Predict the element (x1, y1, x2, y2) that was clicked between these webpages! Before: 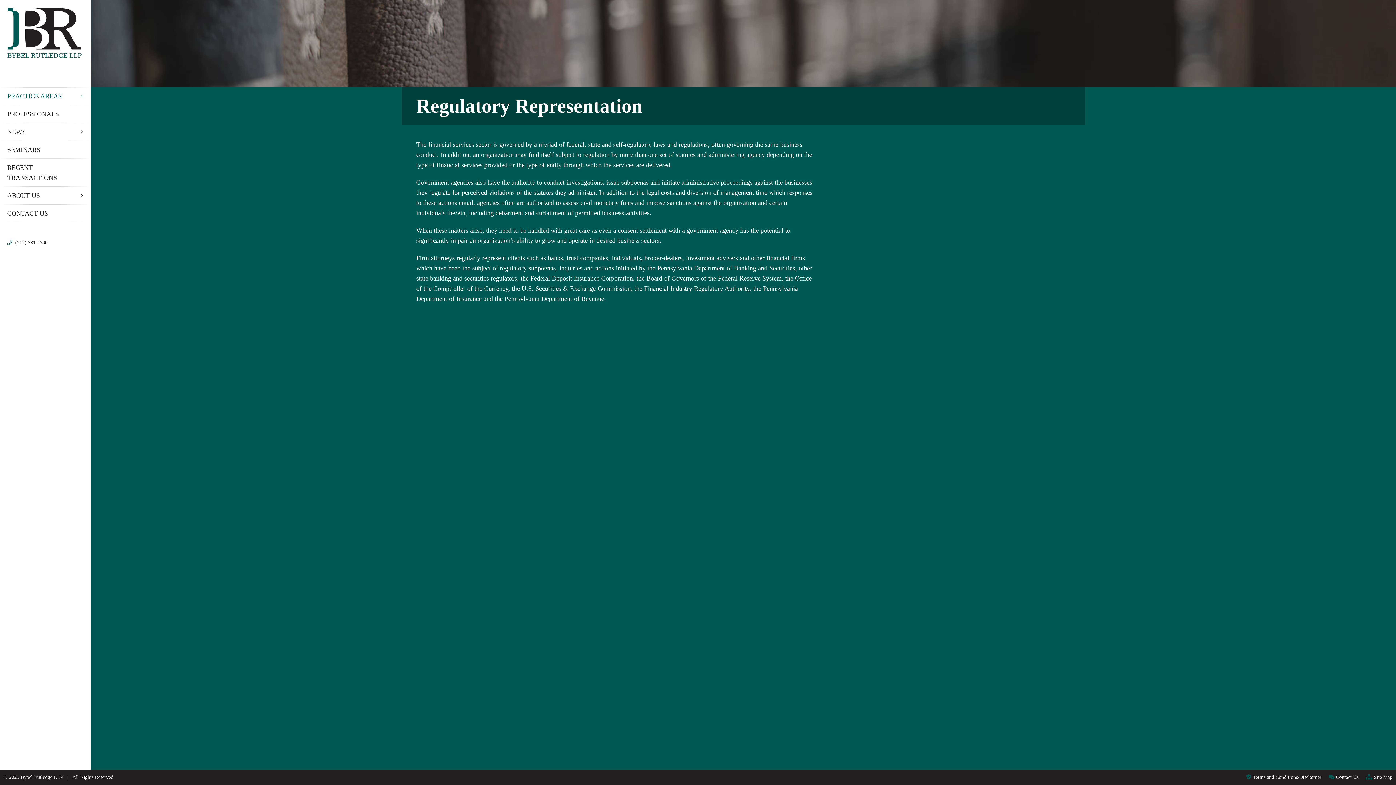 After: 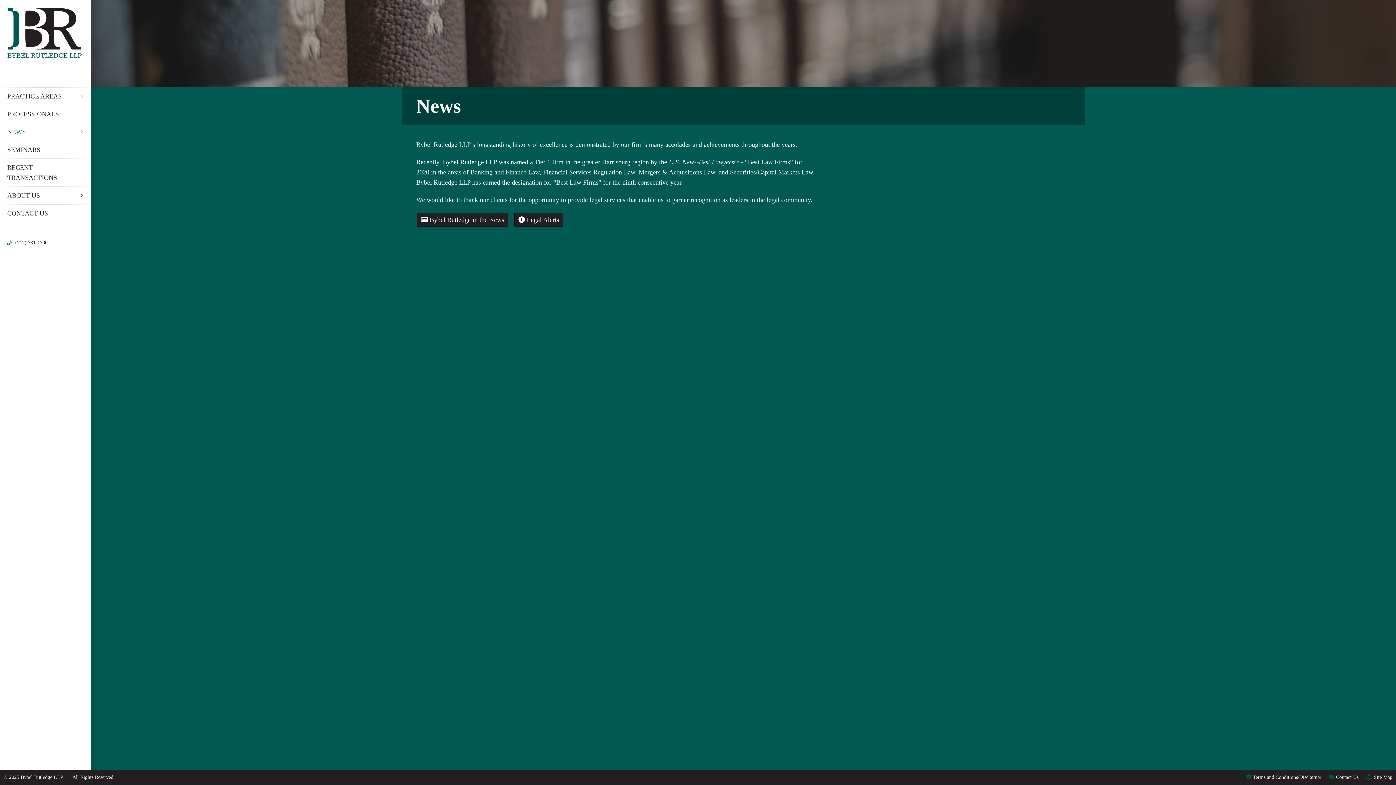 Action: bbox: (7, 123, 83, 140) label: NEWS